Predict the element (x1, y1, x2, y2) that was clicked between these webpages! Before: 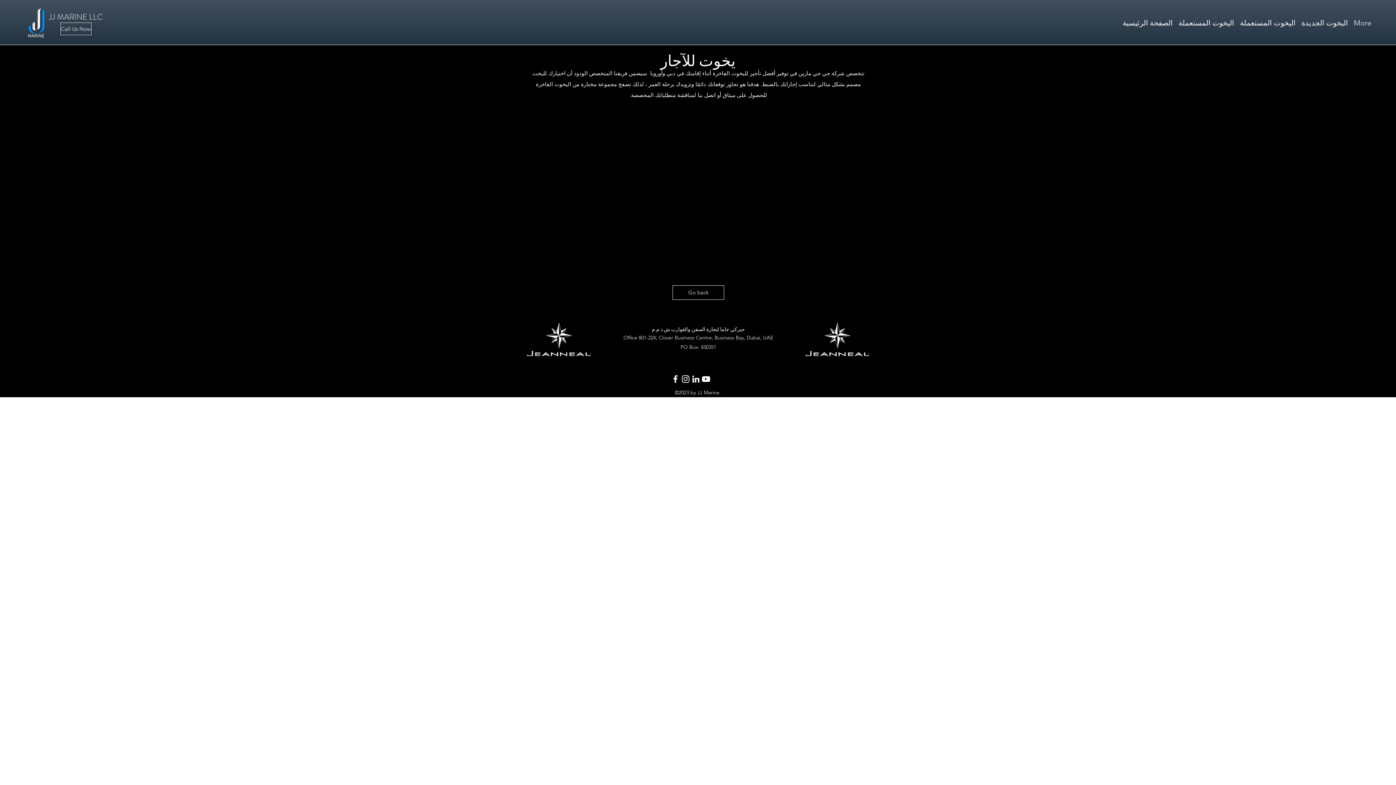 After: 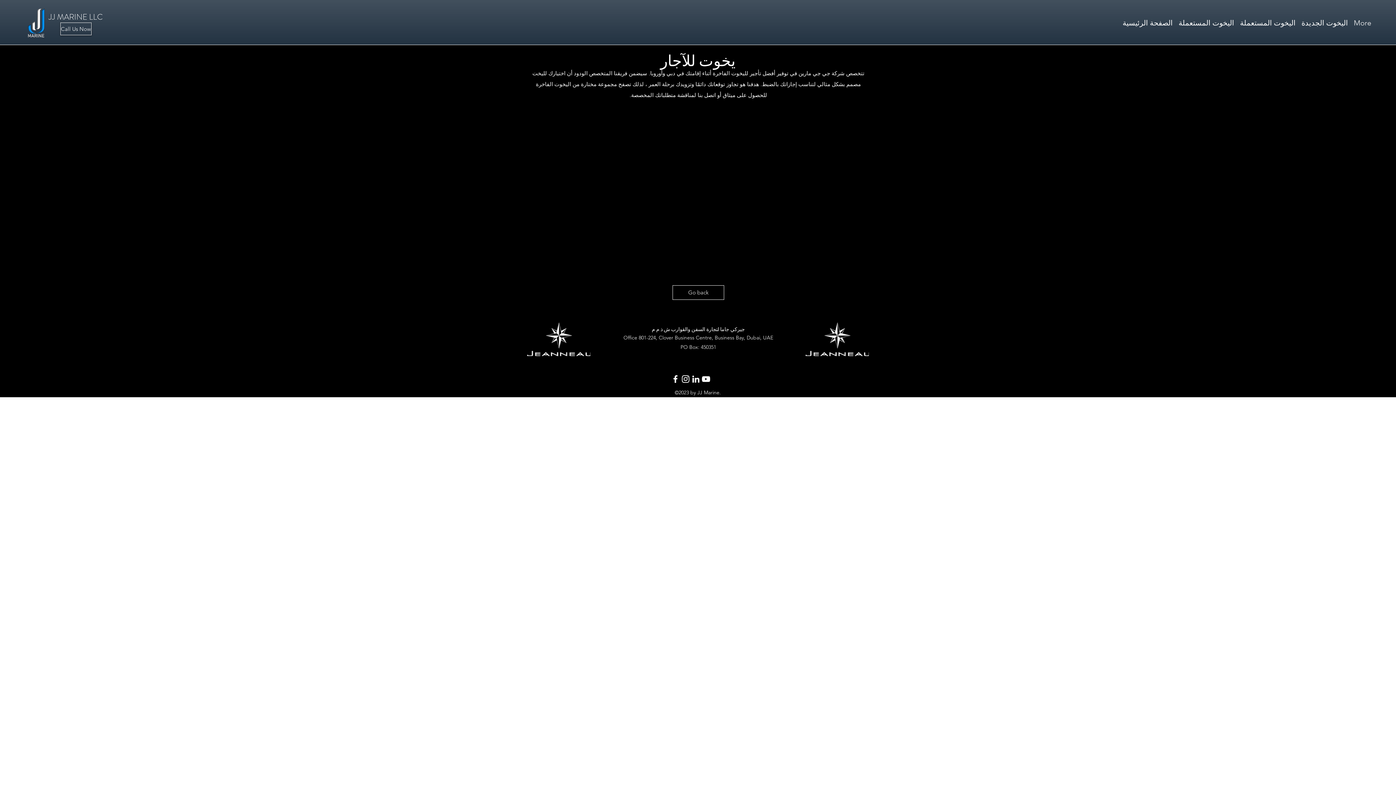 Action: label: اليخوت الجديدة bbox: (1298, 11, 1351, 28)